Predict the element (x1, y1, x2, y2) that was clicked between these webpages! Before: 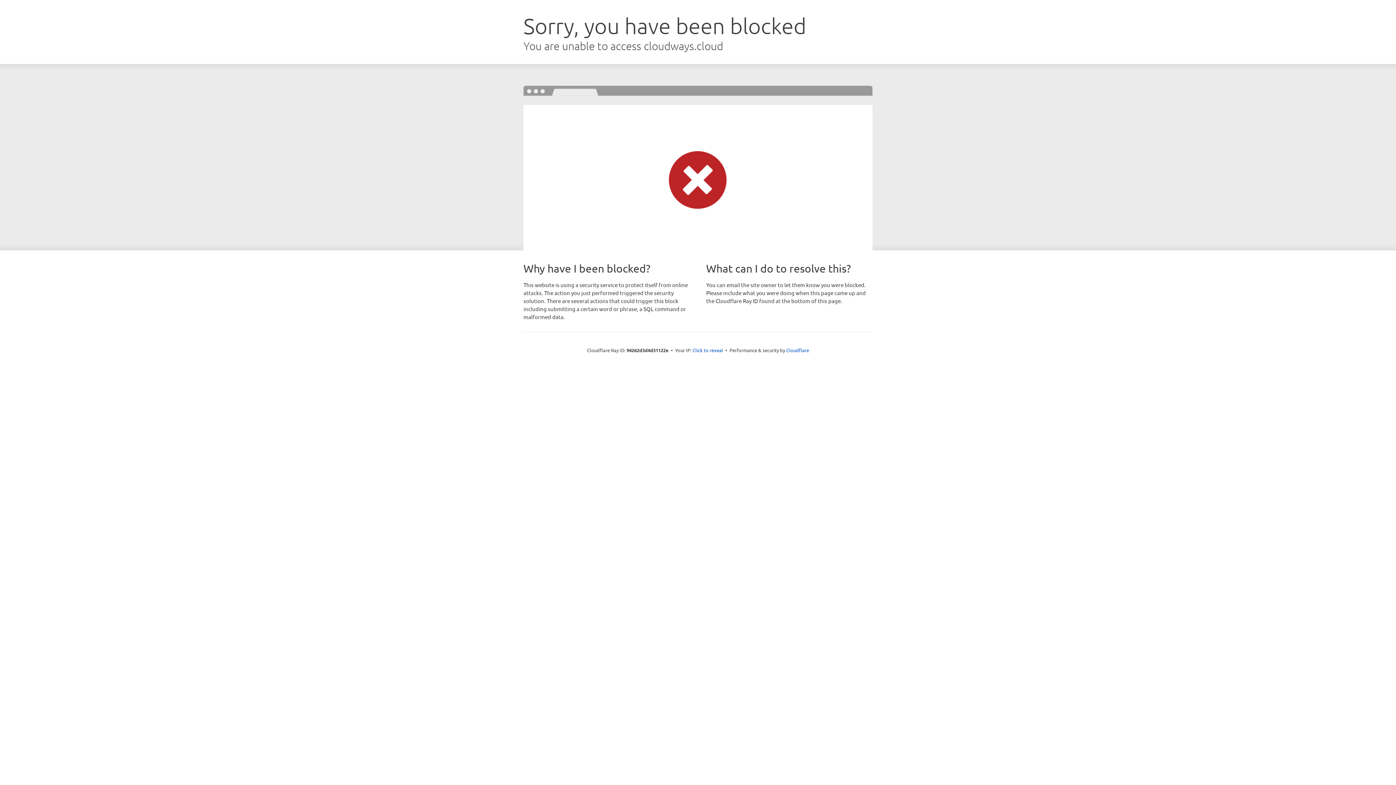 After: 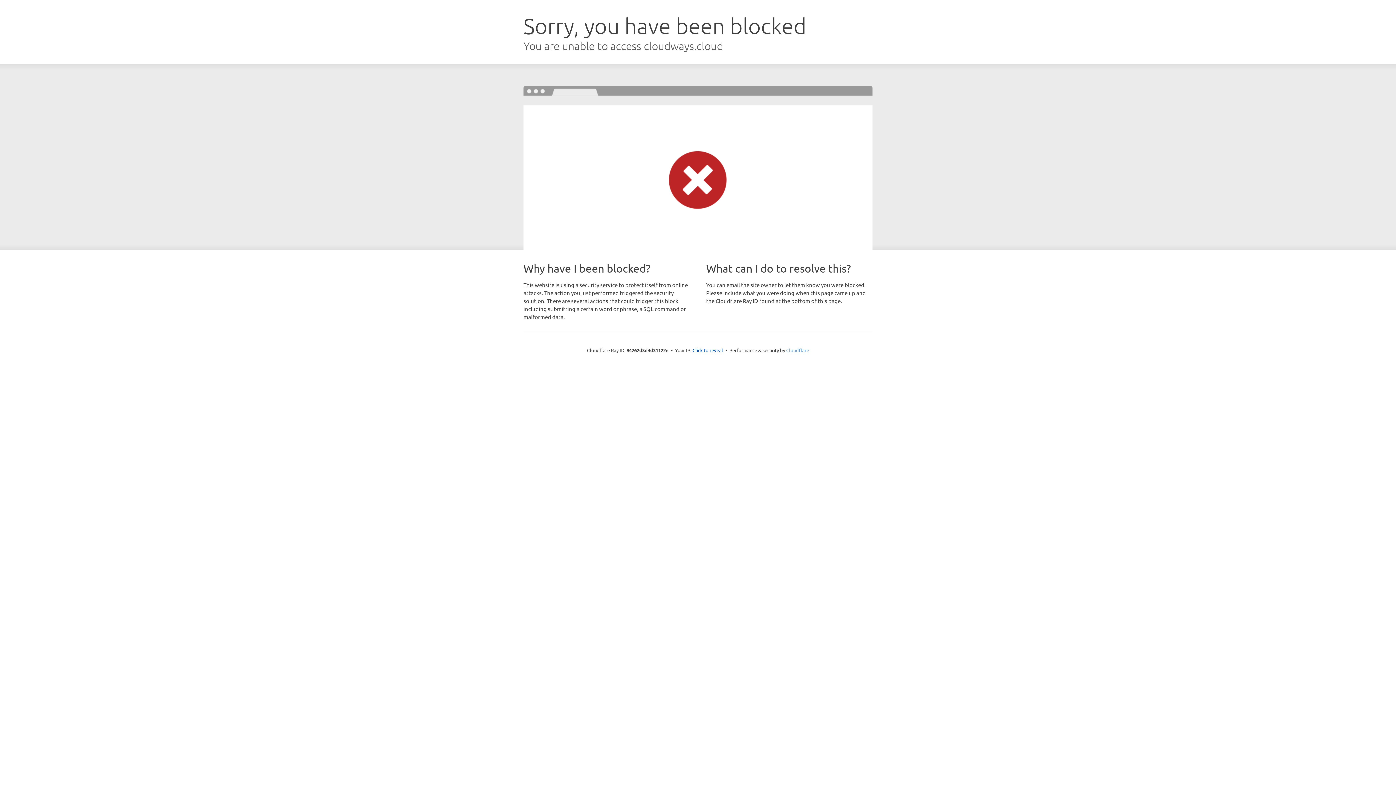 Action: bbox: (786, 347, 809, 353) label: Cloudflare